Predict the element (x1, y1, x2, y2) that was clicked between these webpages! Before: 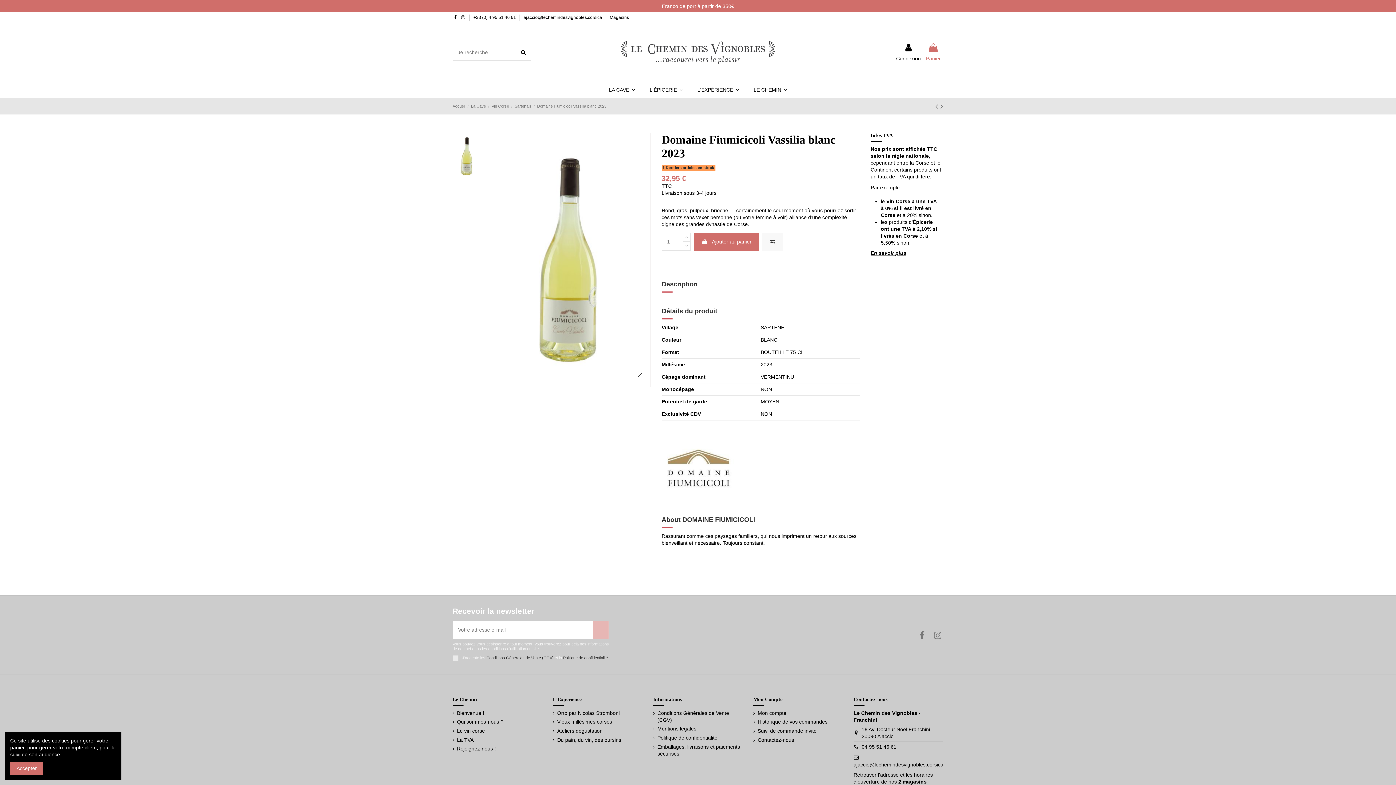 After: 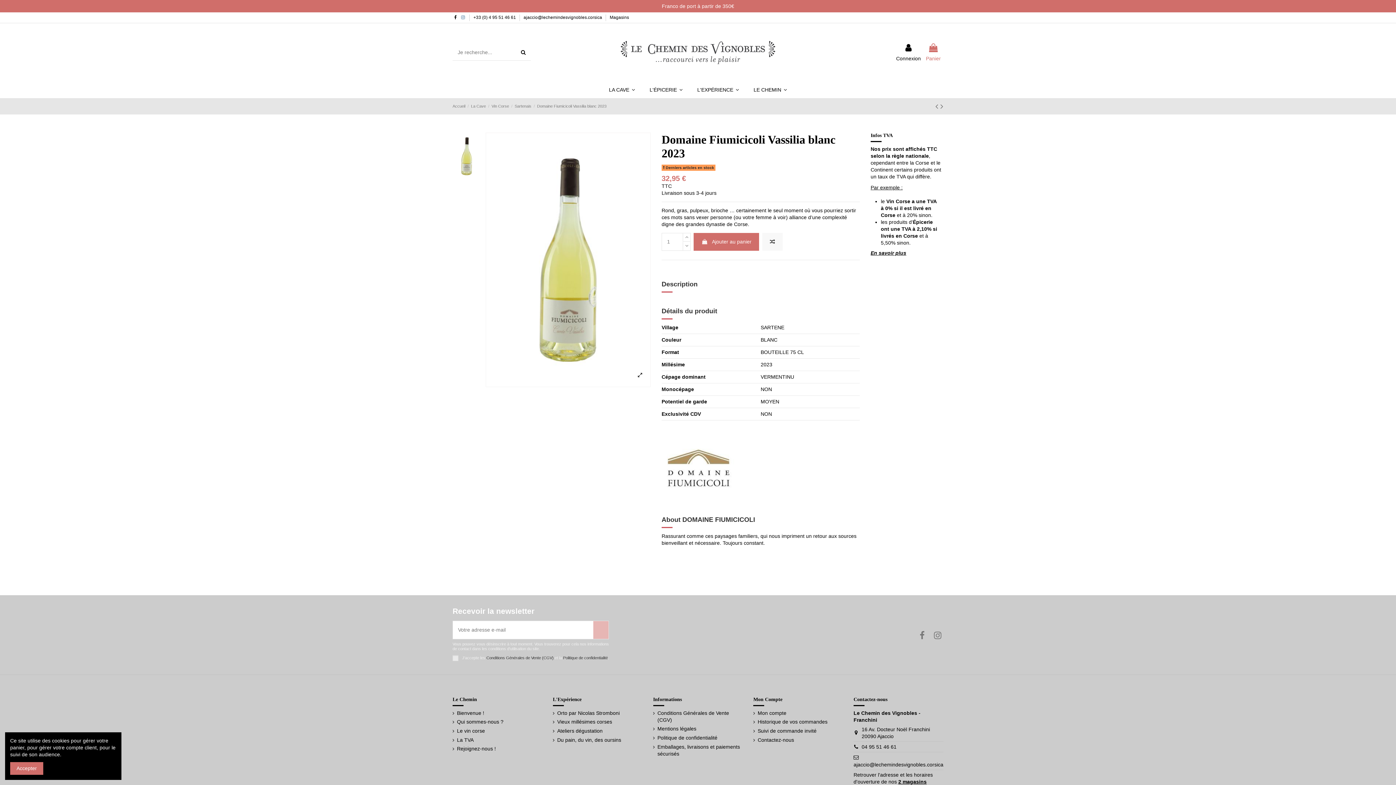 Action: bbox: (460, 15, 465, 20)